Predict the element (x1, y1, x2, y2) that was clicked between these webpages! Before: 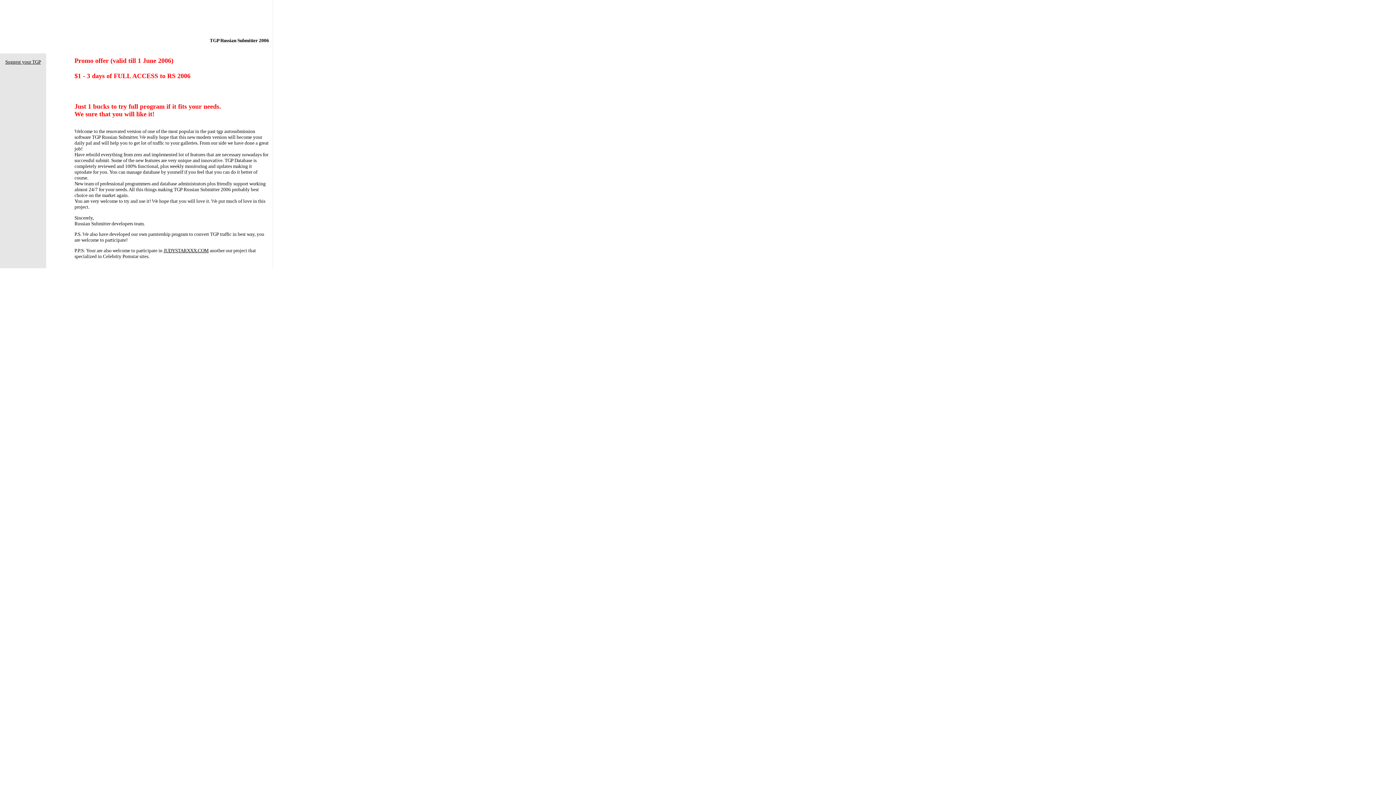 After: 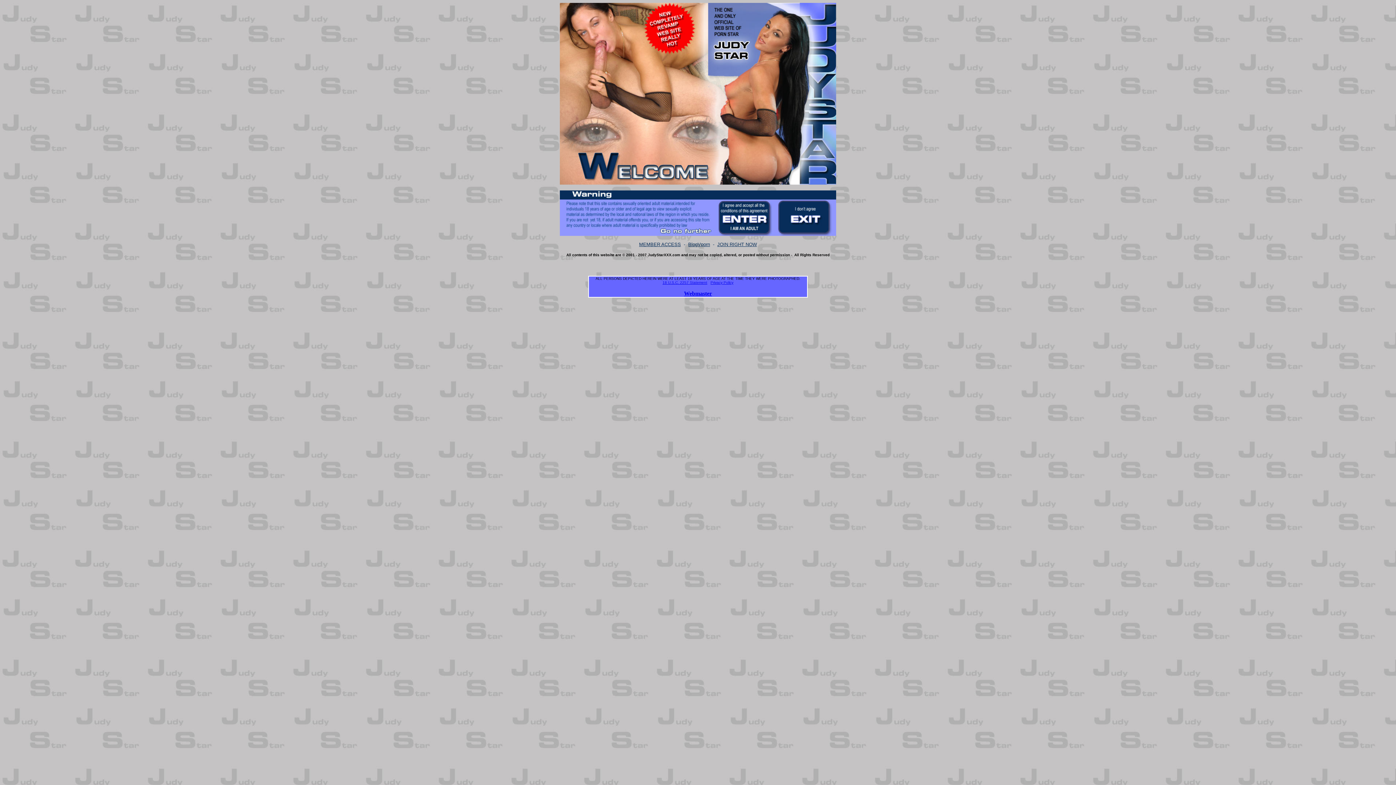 Action: bbox: (163, 248, 208, 253) label: JUDYSTARXXX.COM